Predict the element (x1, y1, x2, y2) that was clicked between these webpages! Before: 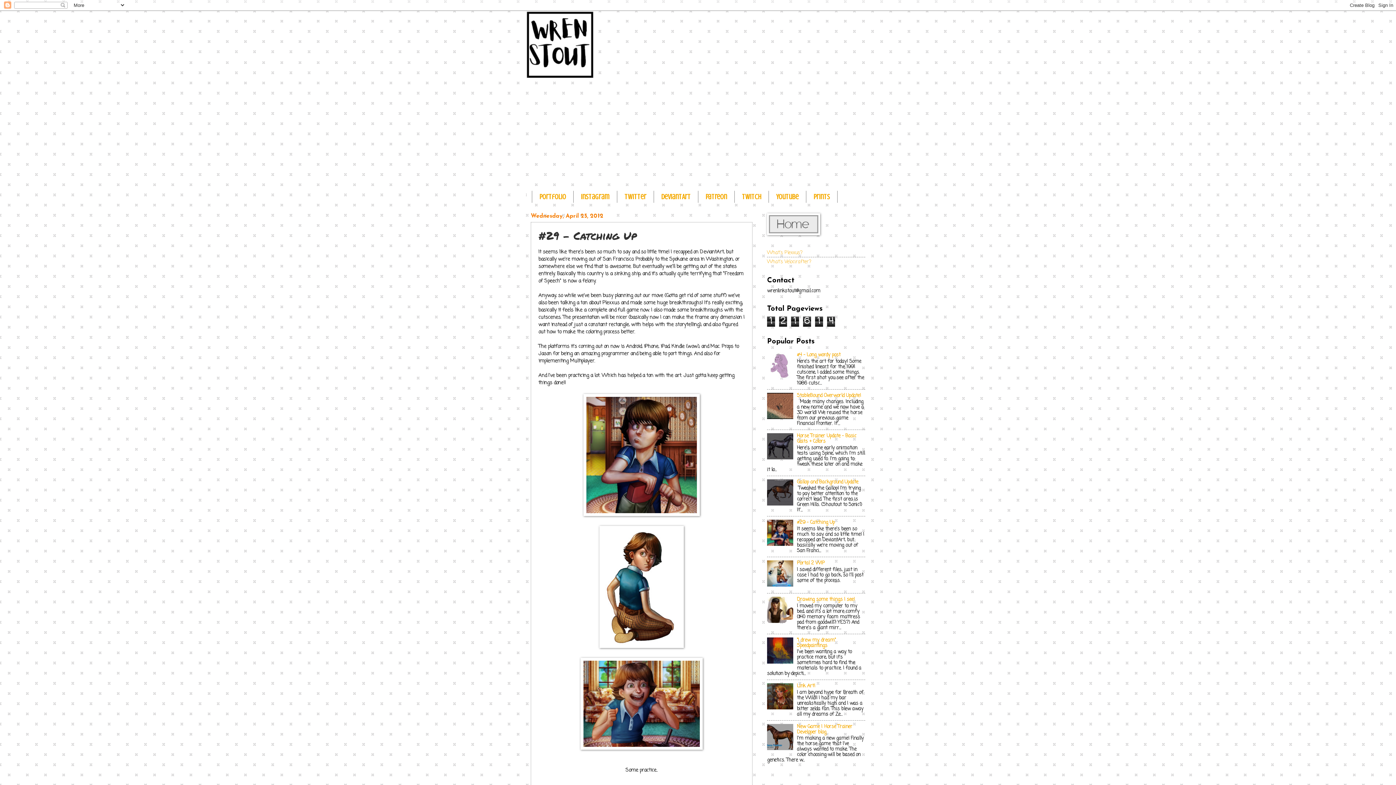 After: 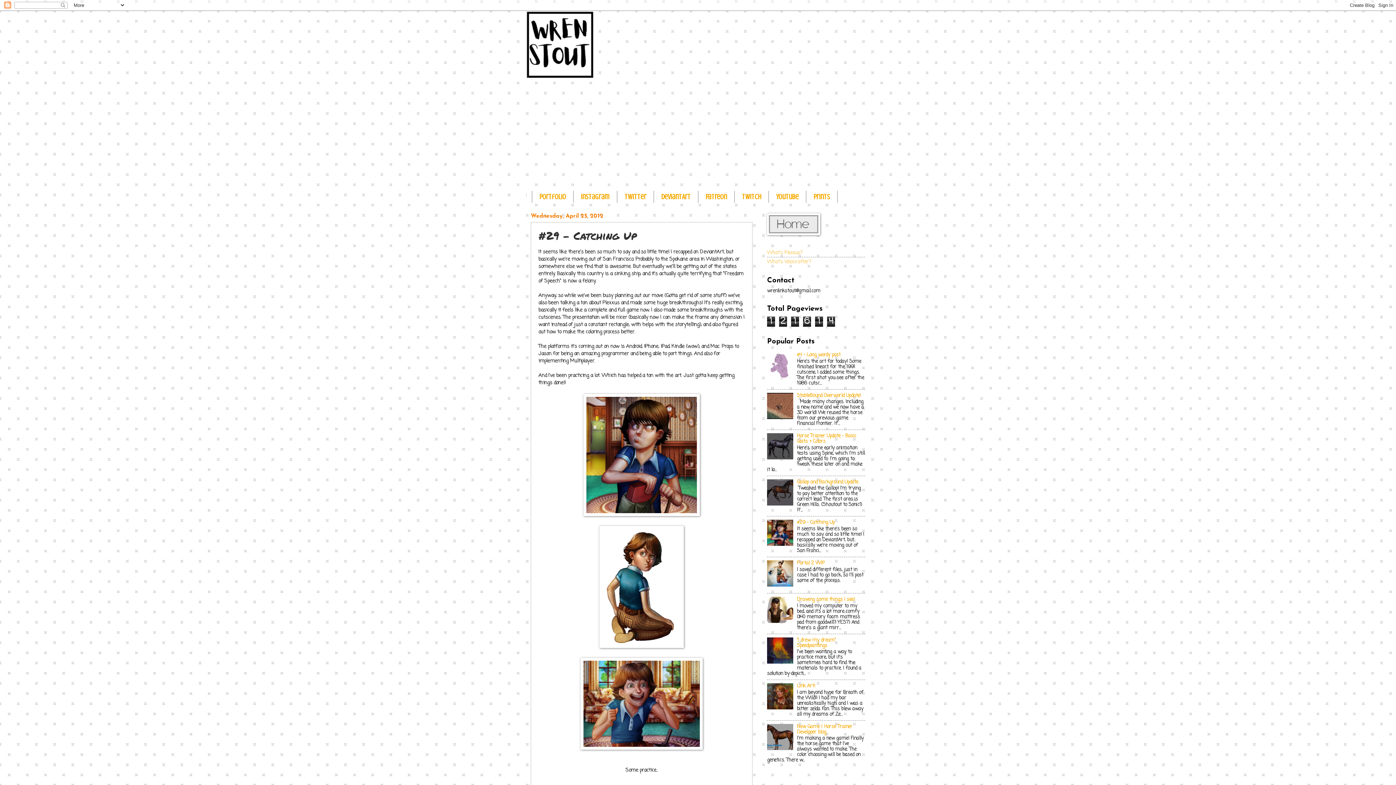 Action: bbox: (767, 745, 795, 752)